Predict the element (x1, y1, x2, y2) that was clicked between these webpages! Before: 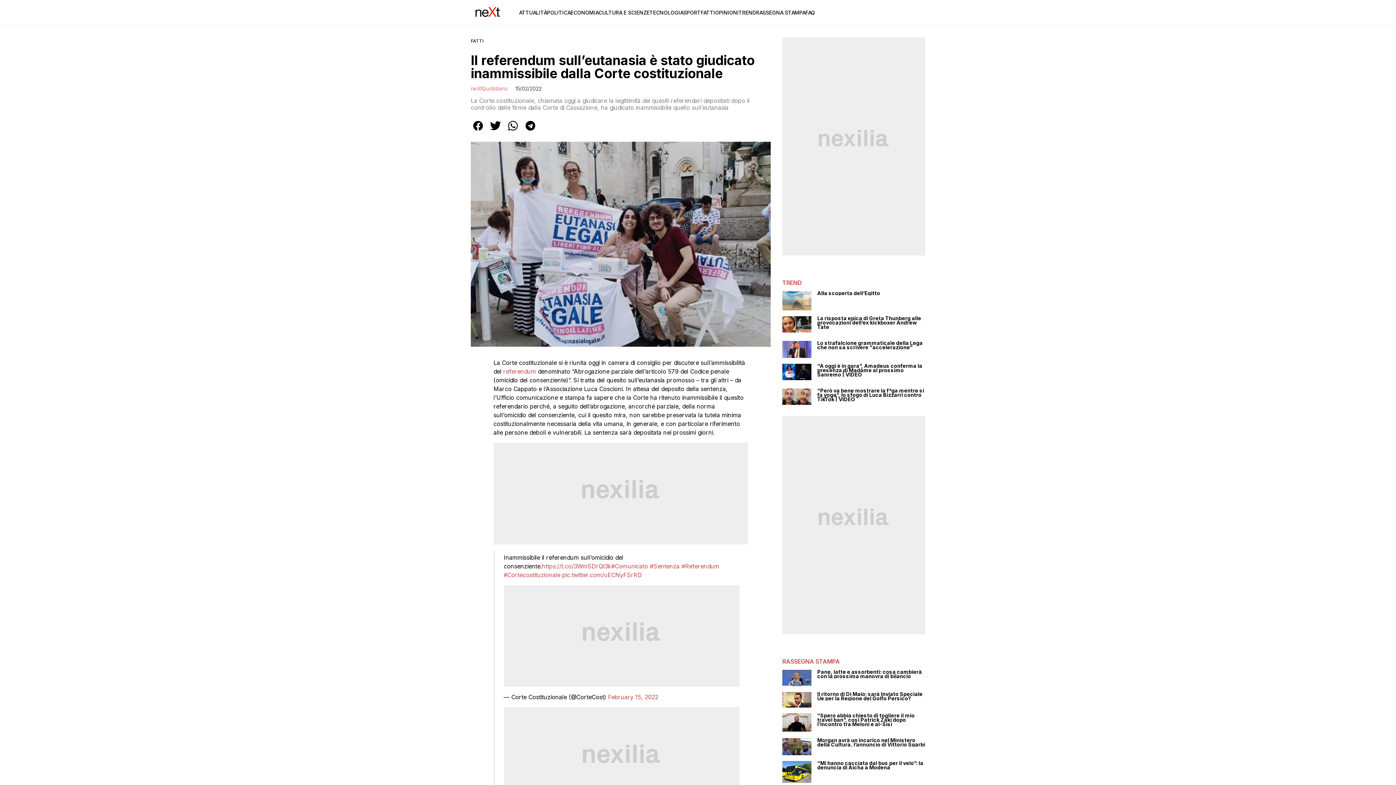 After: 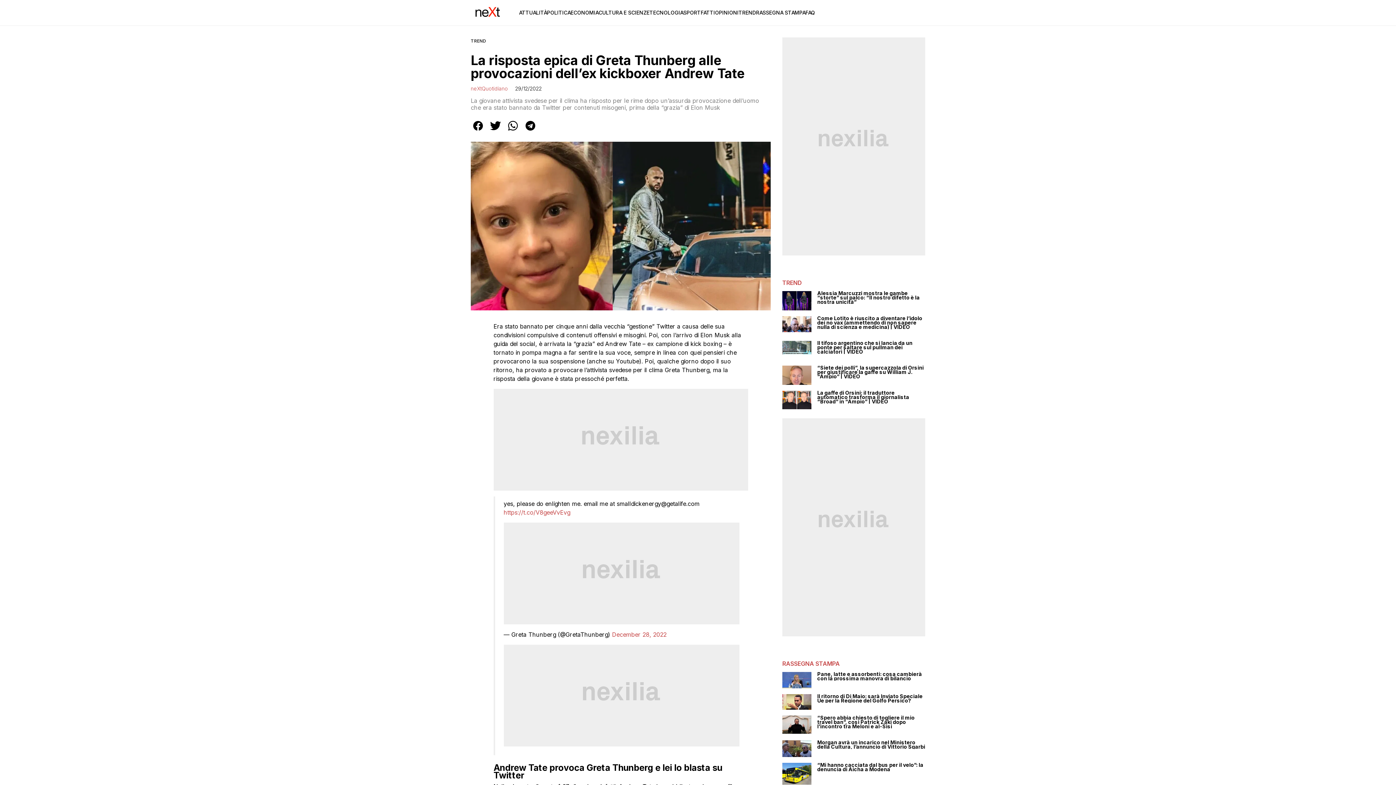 Action: bbox: (782, 316, 811, 332)